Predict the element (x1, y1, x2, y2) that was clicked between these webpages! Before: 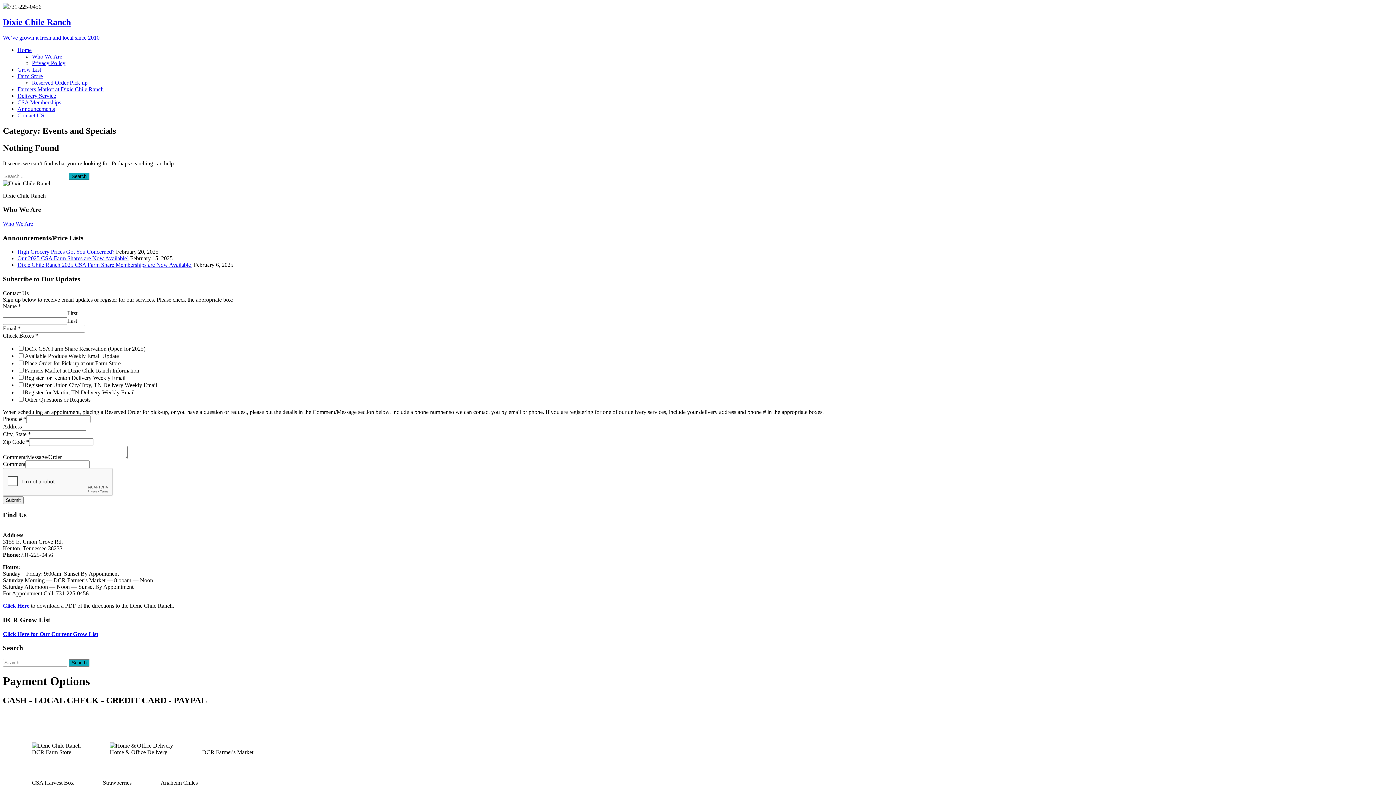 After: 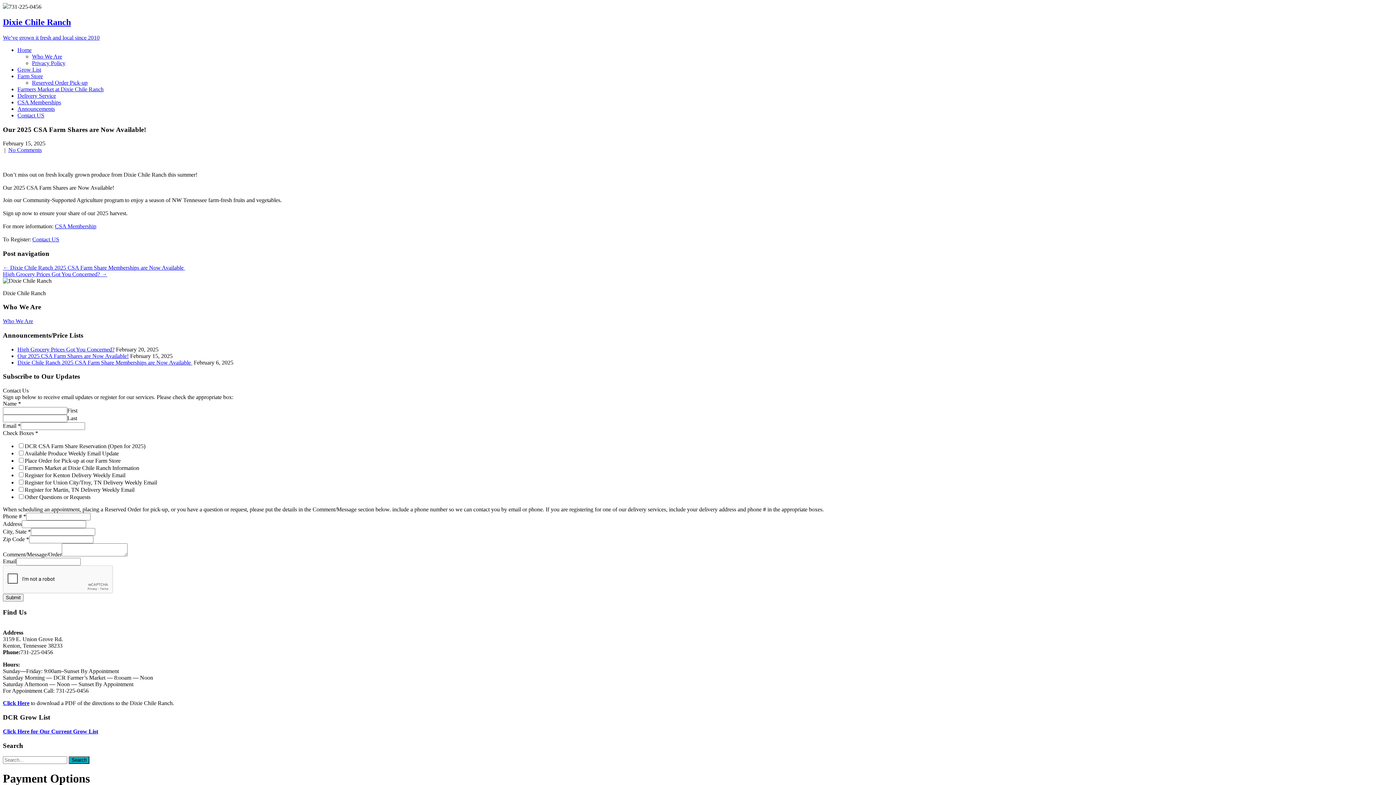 Action: bbox: (17, 255, 128, 261) label: Our 2025 CSA Farm Shares are Now Available!